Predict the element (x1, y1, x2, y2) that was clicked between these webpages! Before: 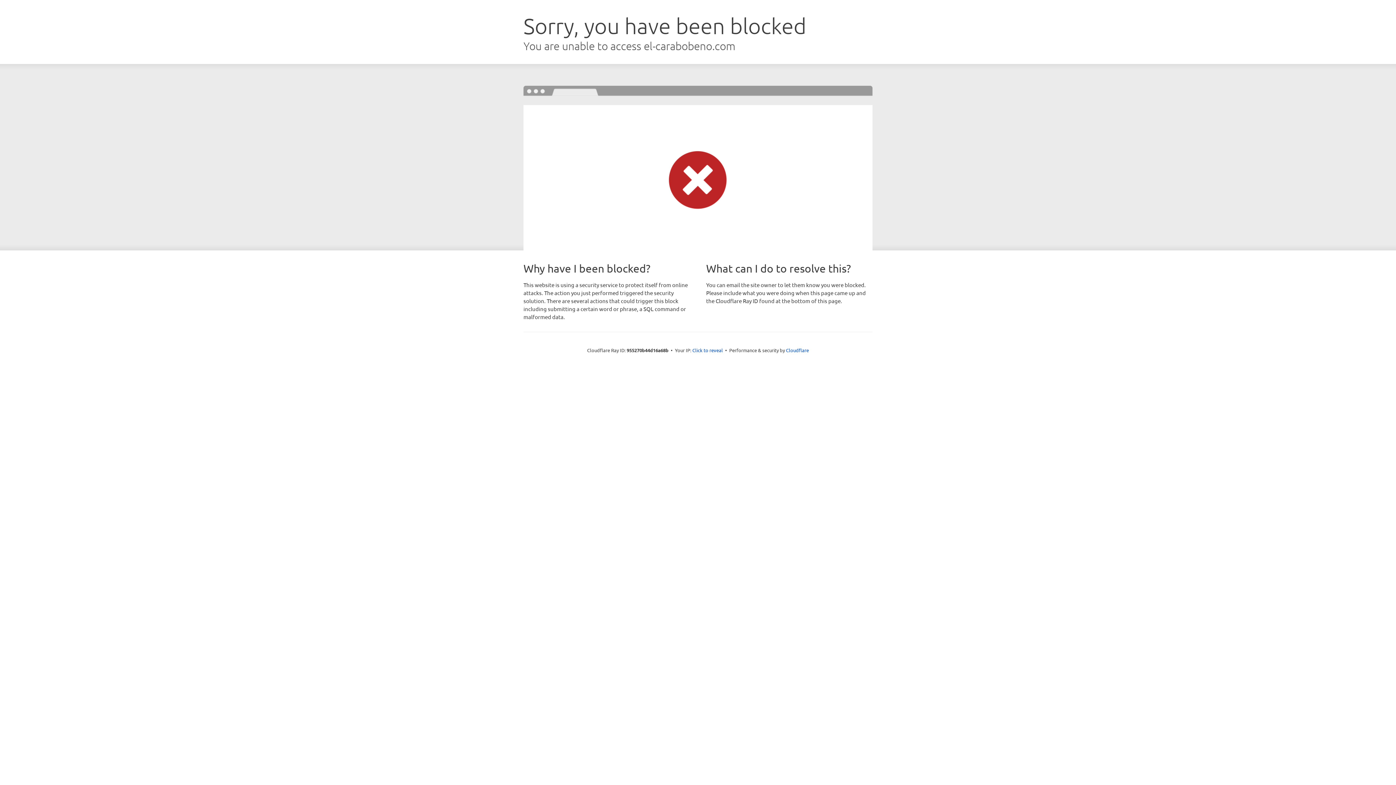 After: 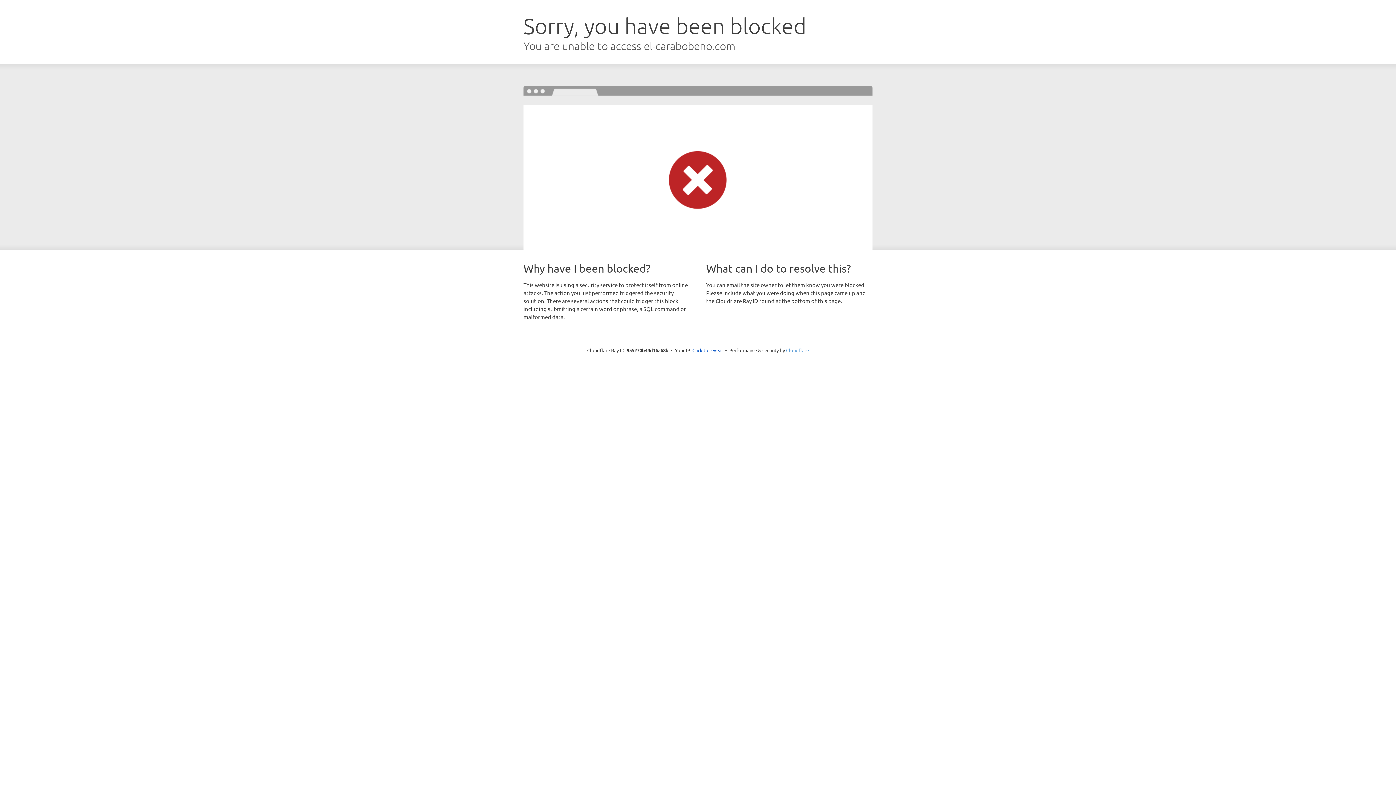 Action: bbox: (786, 347, 809, 353) label: Cloudflare